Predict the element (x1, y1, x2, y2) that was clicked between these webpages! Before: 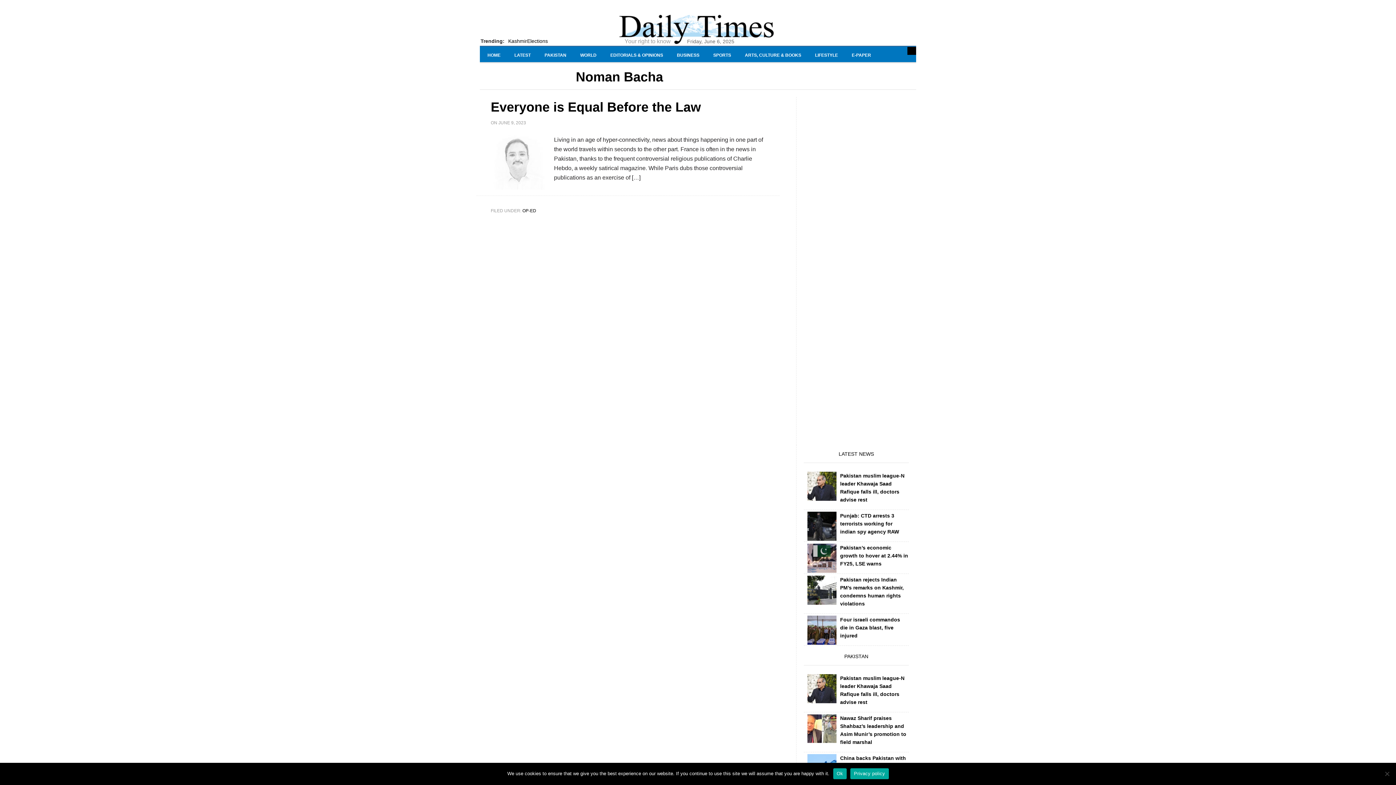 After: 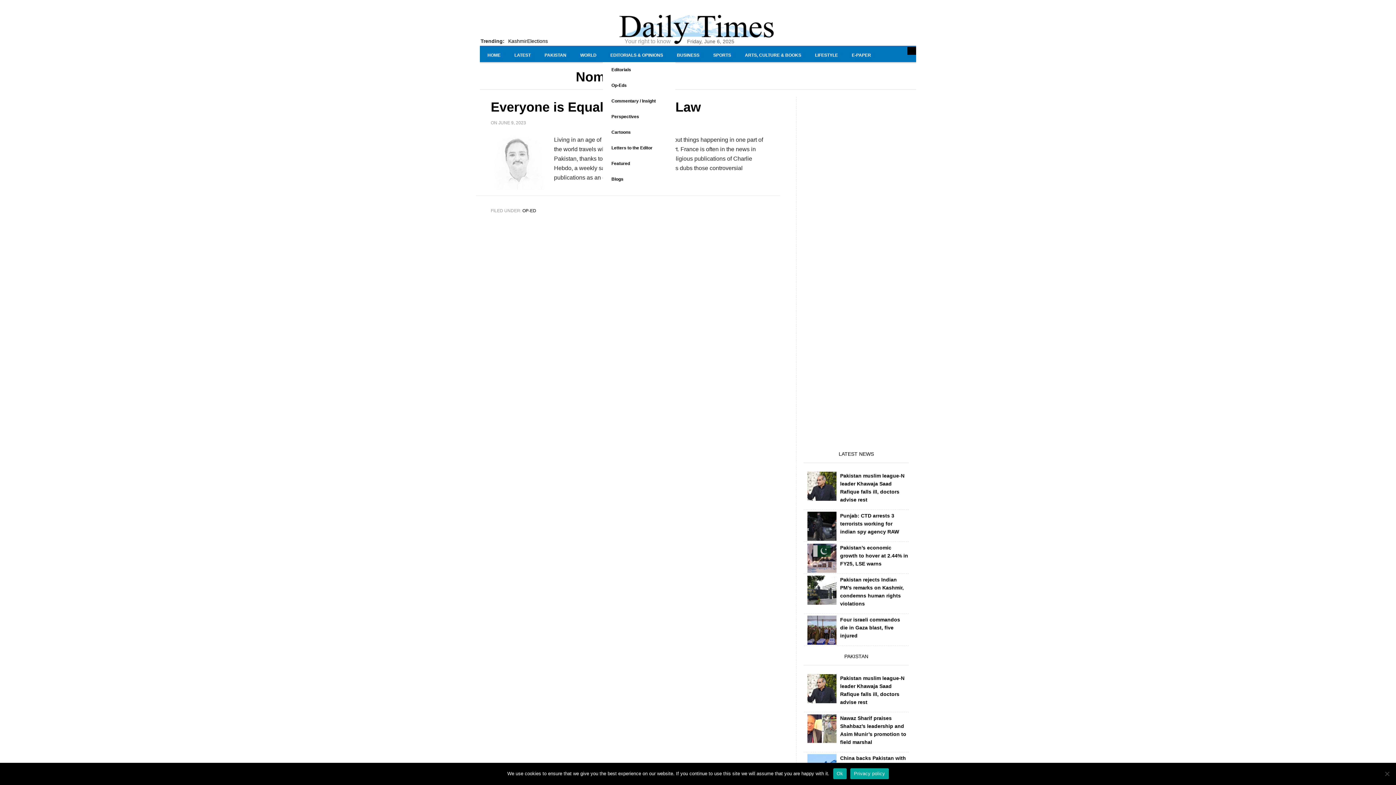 Action: label: EDITORIALS & OPINIONS bbox: (602, 46, 670, 63)